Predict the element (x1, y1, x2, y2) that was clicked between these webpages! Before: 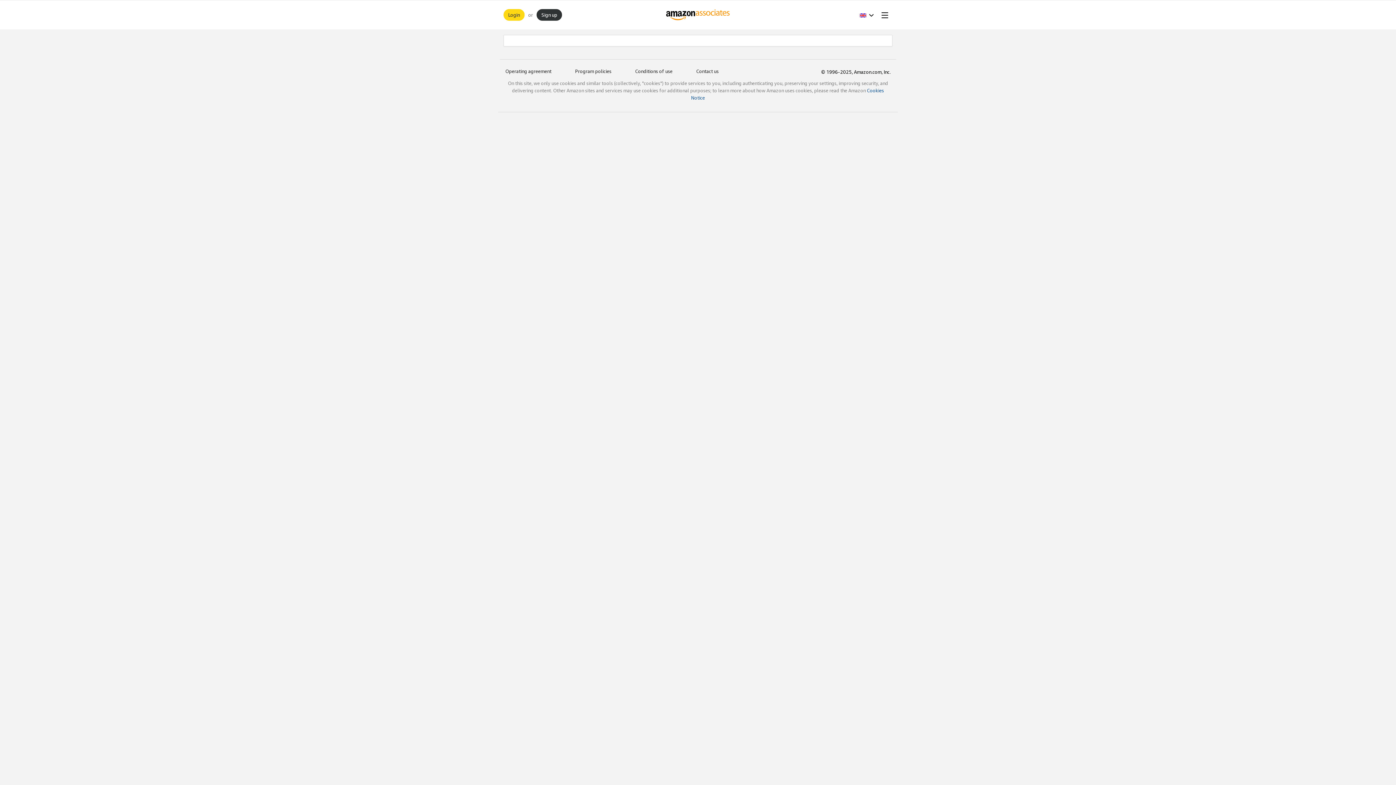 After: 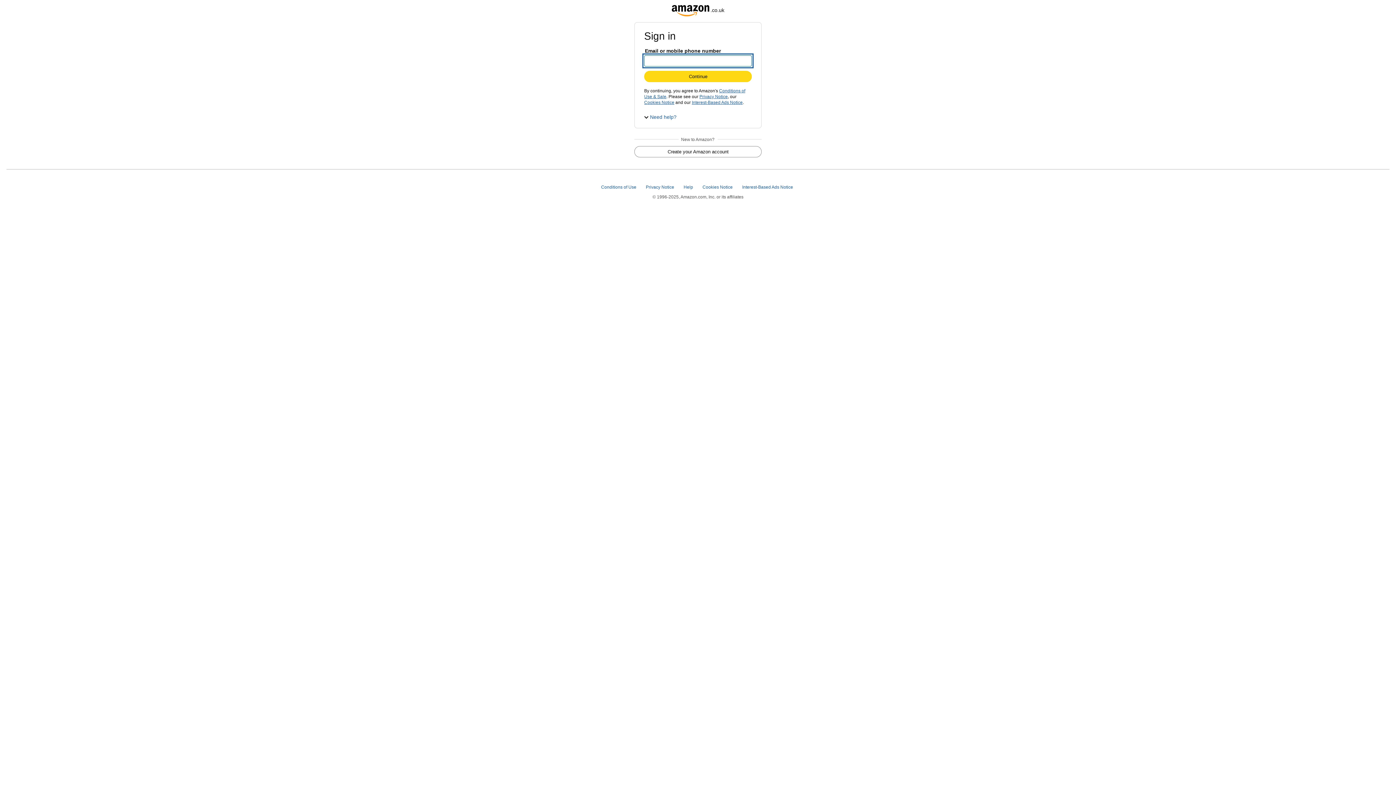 Action: bbox: (504, 9, 524, 20) label: Login